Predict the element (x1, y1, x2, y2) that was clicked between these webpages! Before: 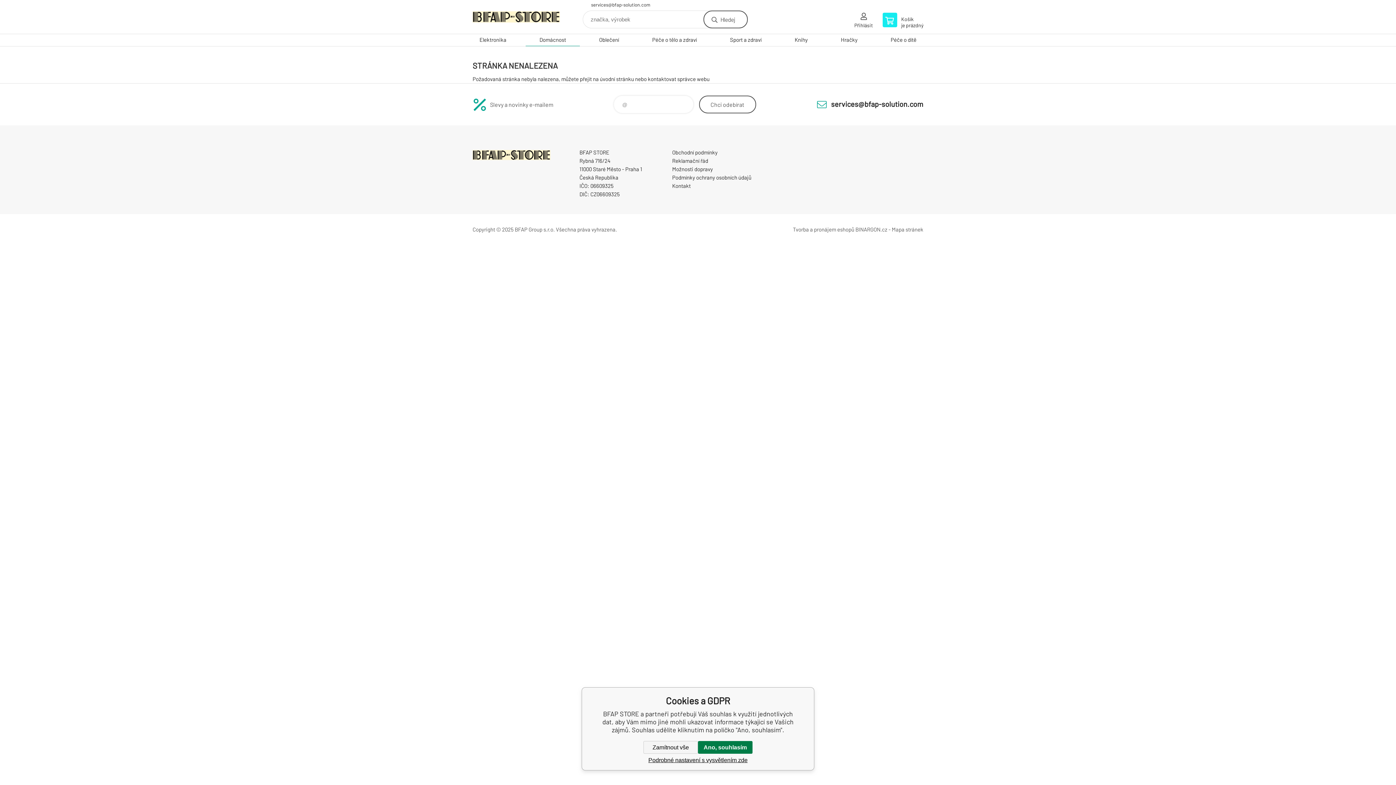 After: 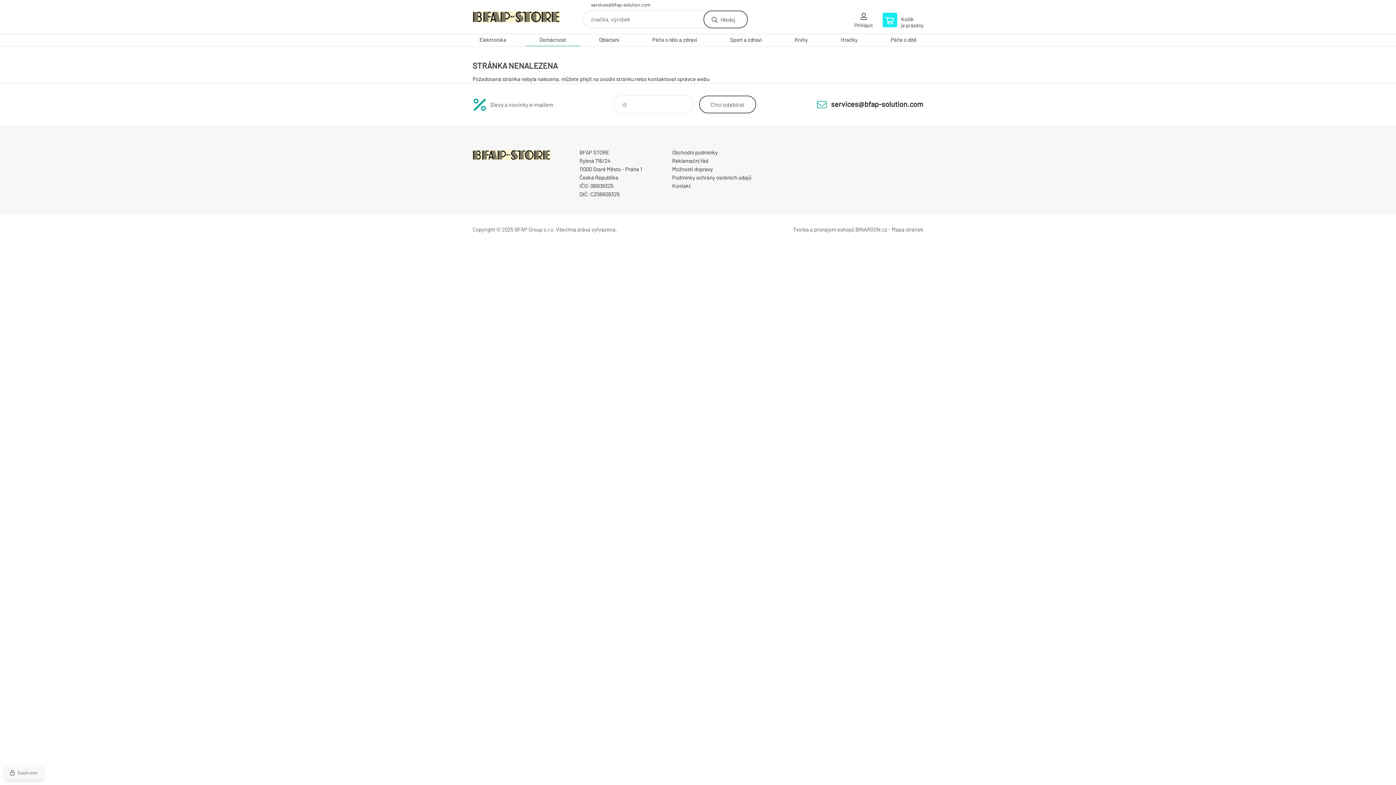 Action: label: Ano, souhlasím bbox: (698, 741, 752, 754)